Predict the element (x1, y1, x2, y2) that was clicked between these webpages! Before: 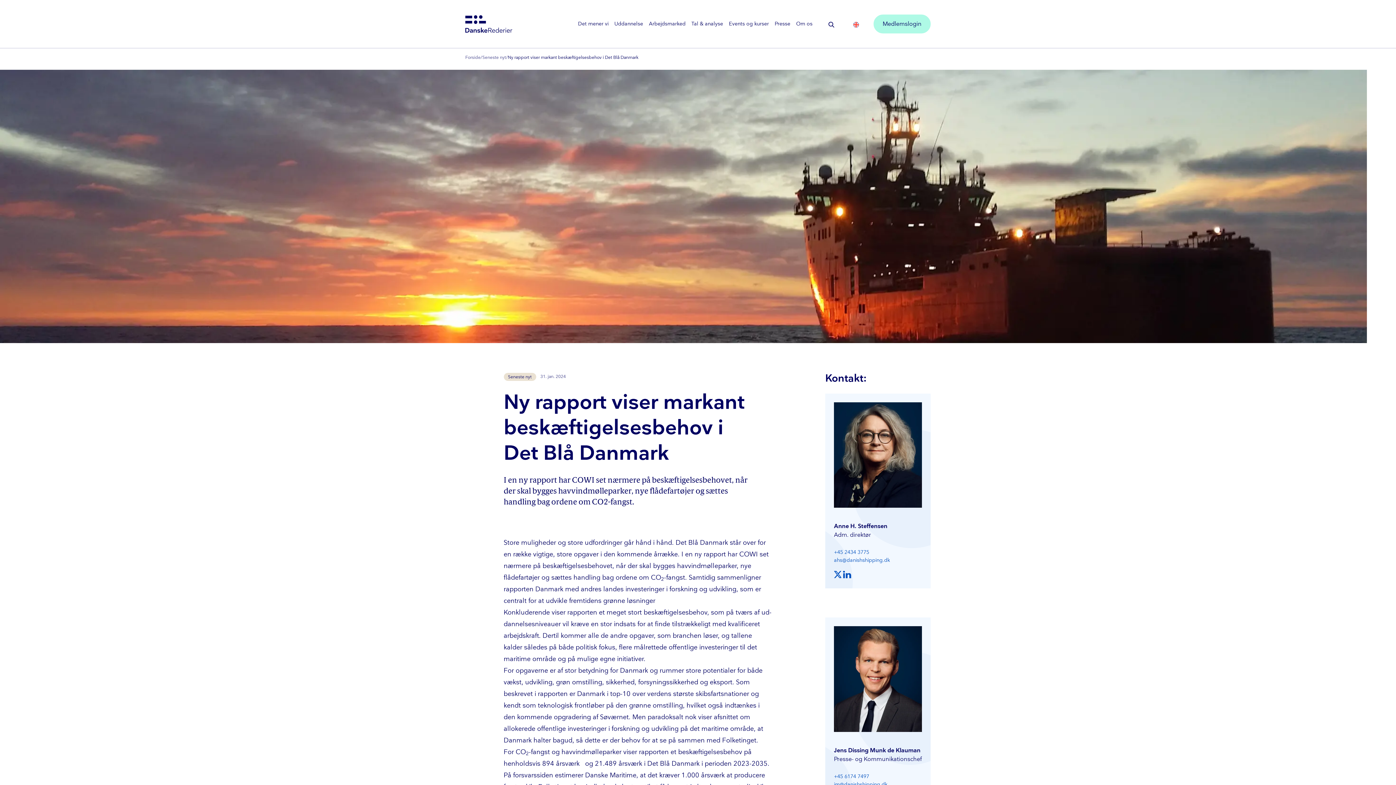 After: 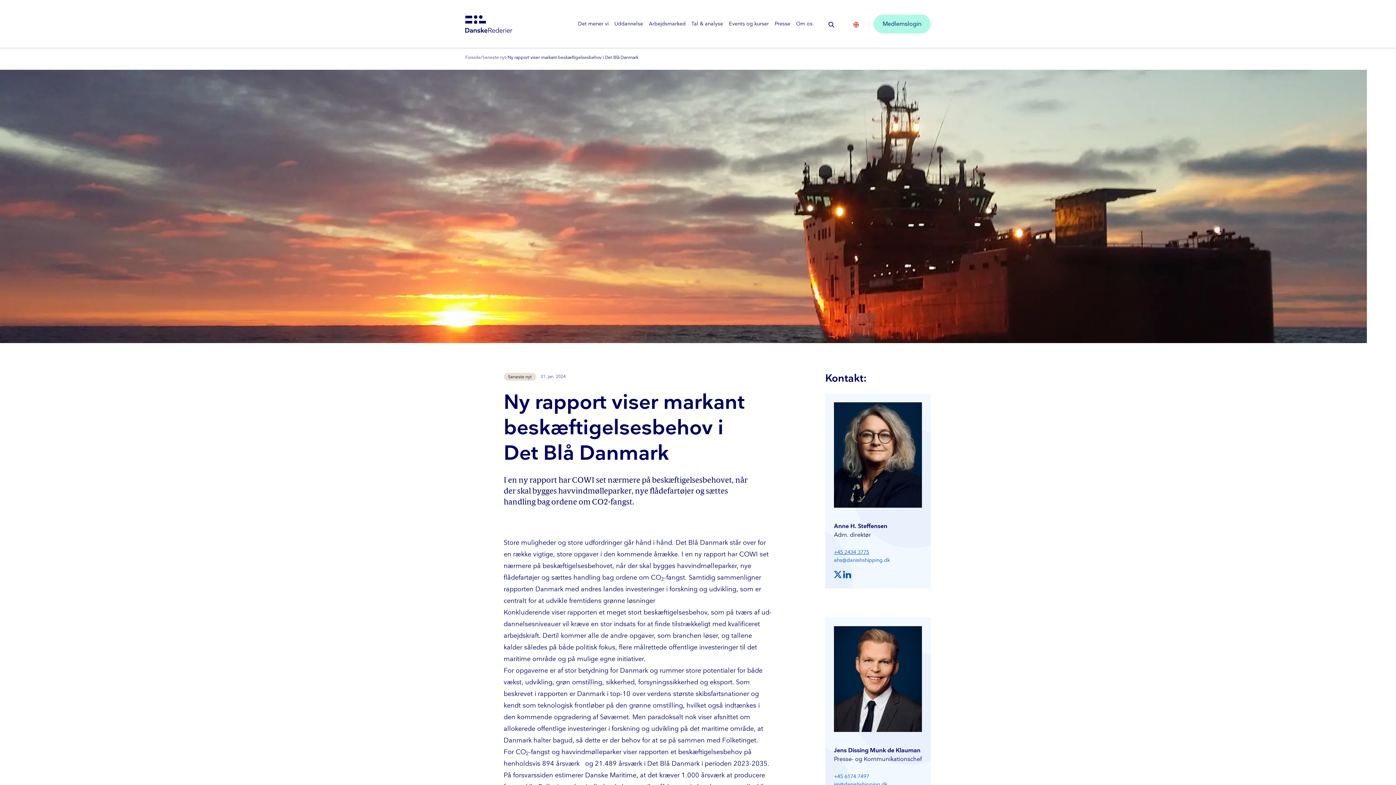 Action: bbox: (834, 548, 922, 556) label: +45 2434 3775